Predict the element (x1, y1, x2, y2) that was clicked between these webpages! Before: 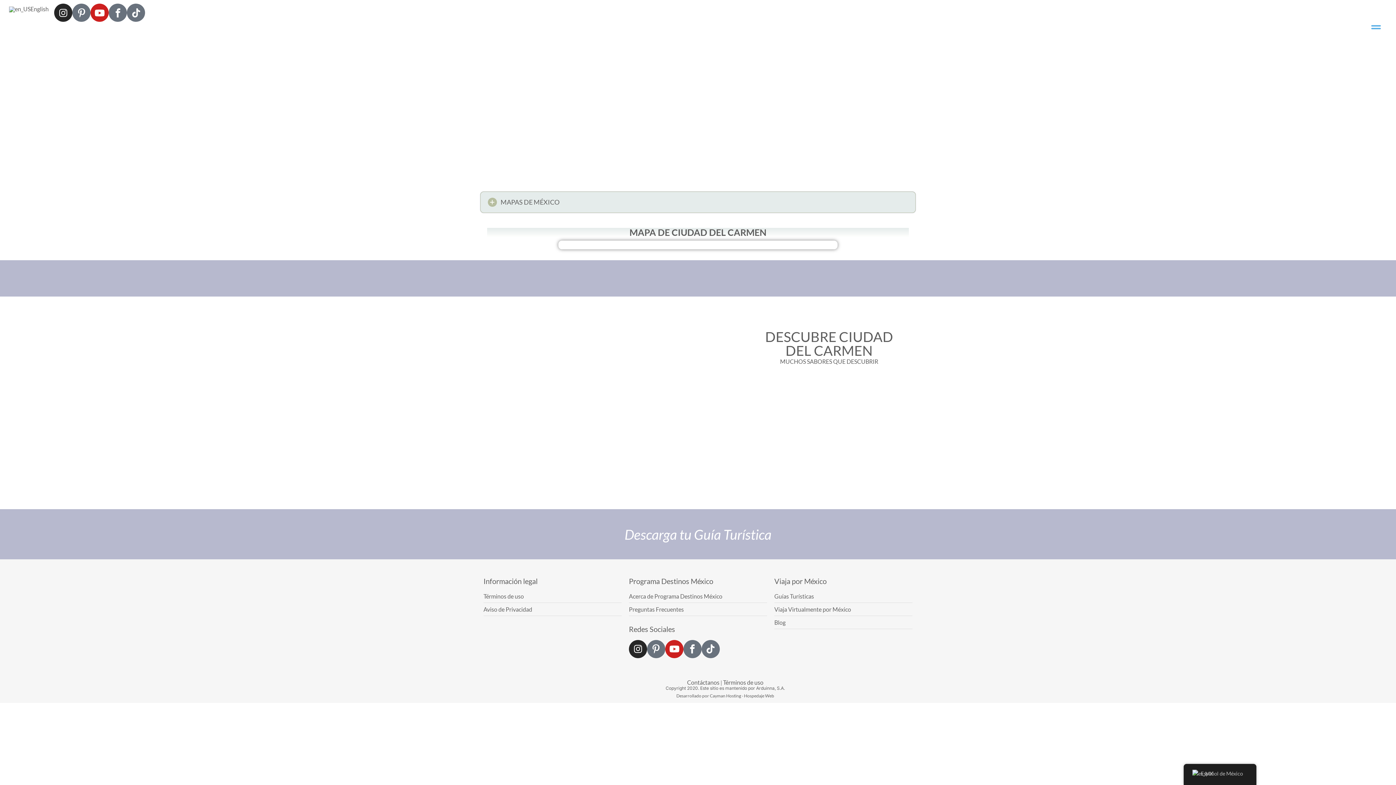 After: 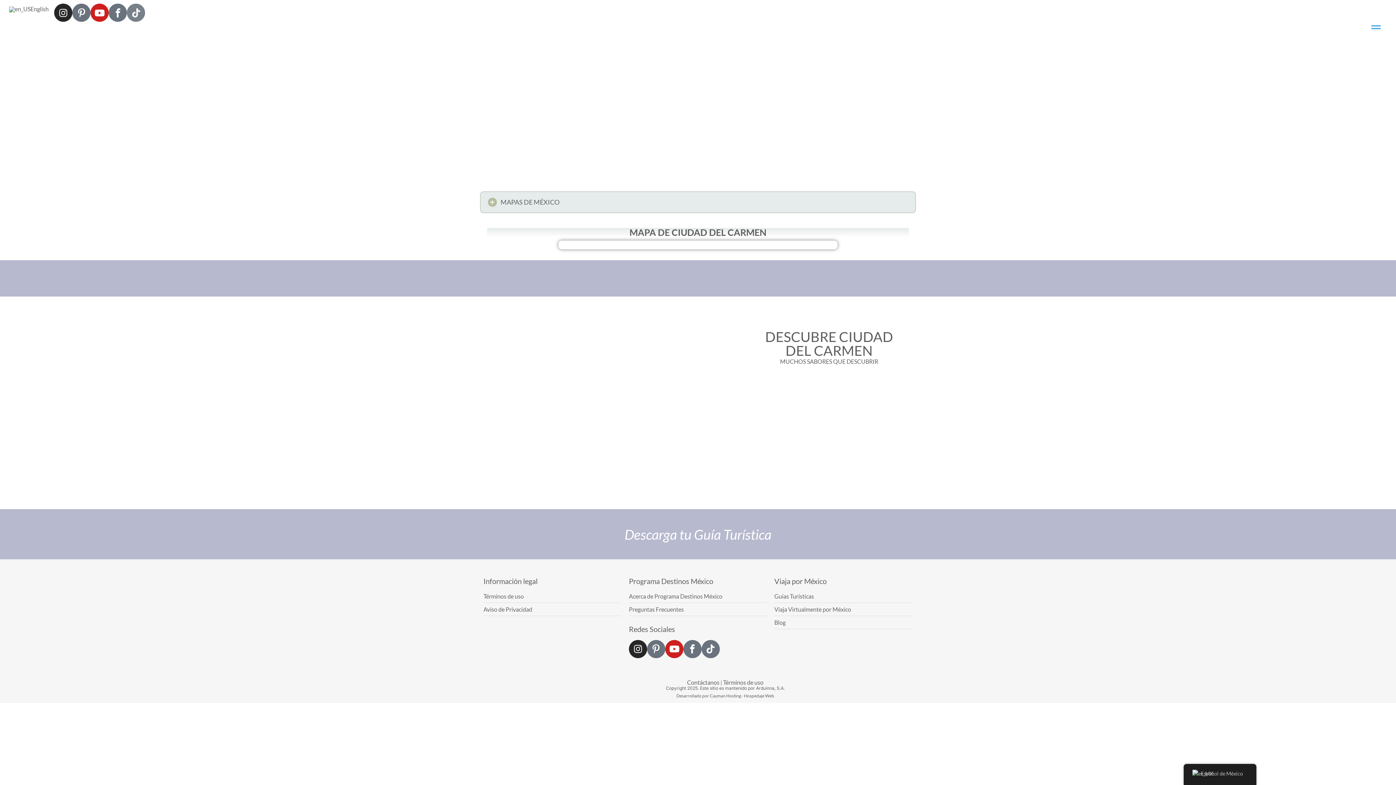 Action: bbox: (126, 3, 145, 21)